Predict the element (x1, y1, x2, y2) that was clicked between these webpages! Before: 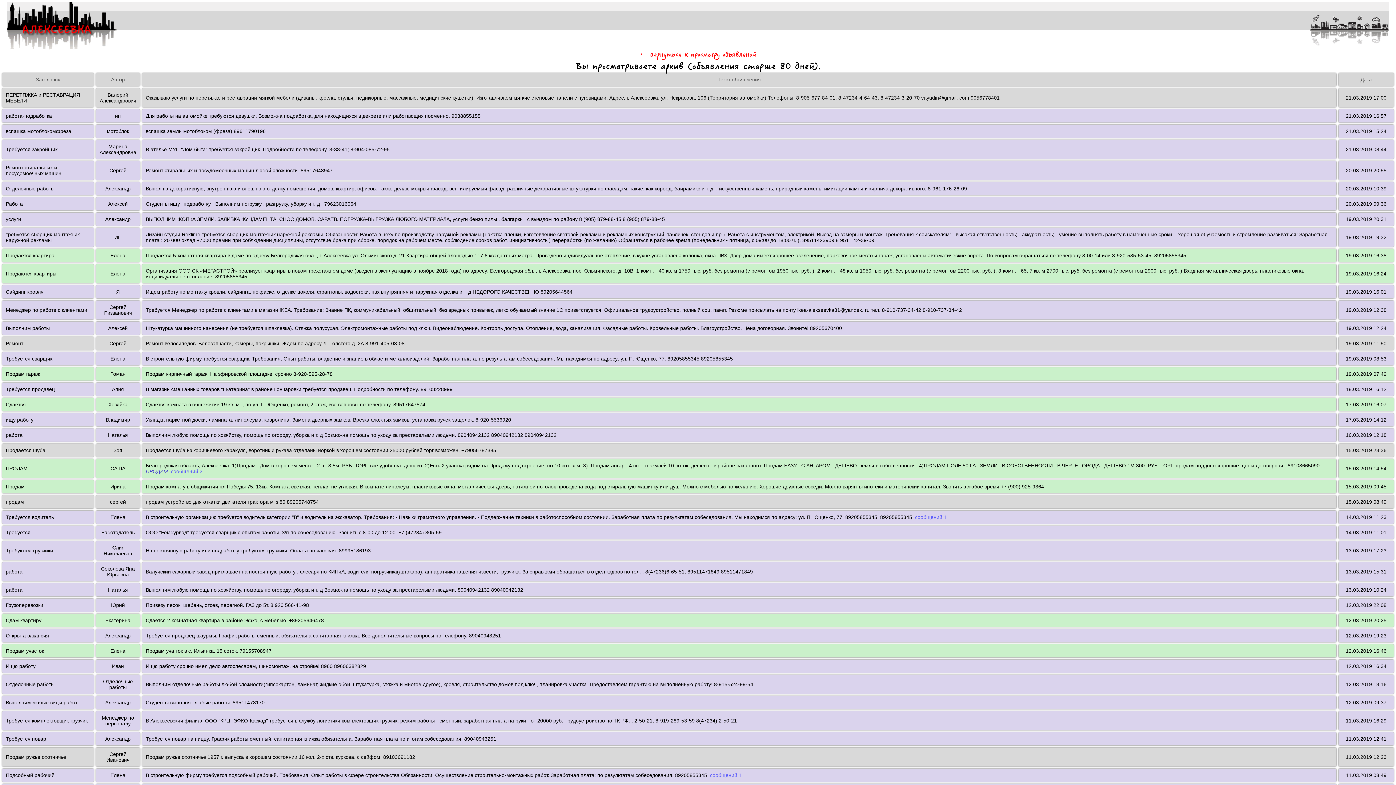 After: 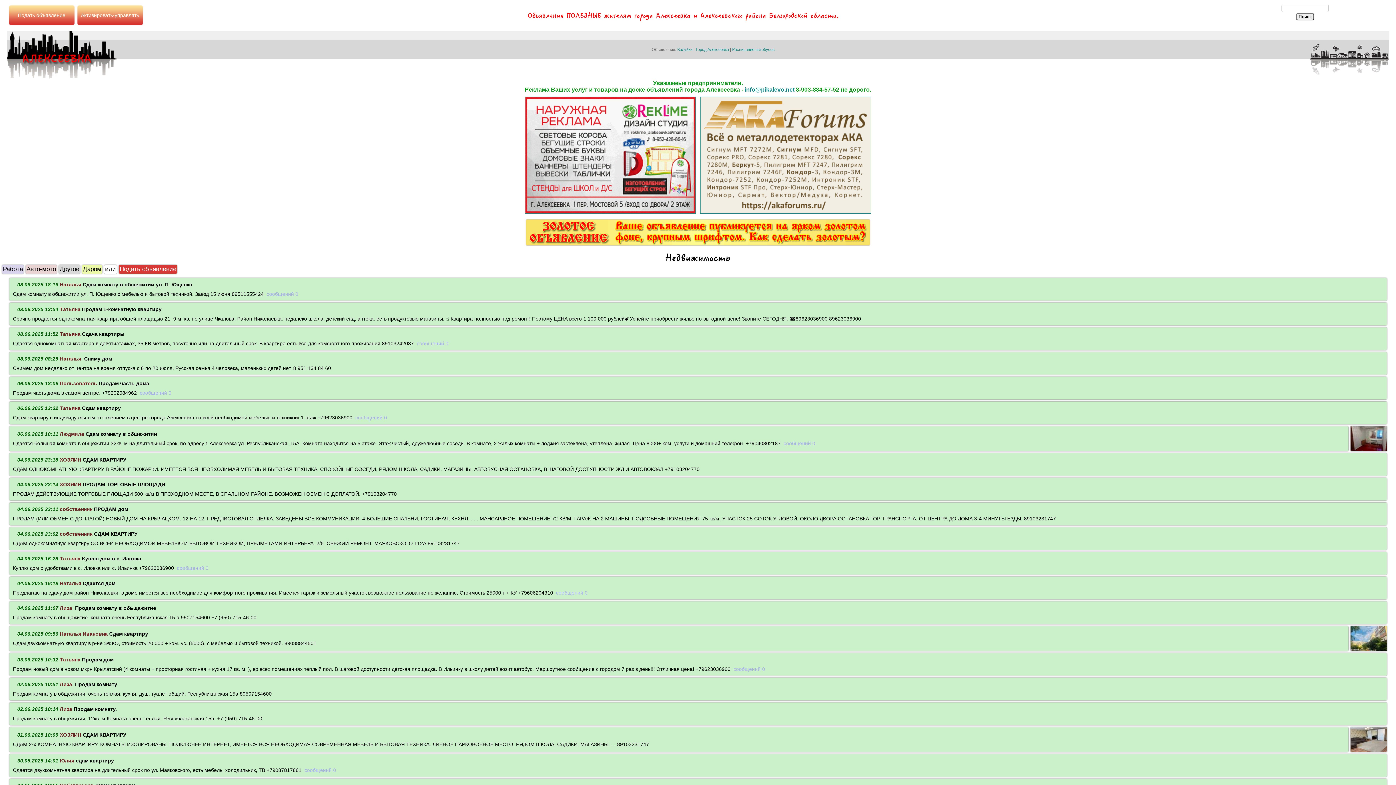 Action: bbox: (0, 49, 1396, 58) label: ← вернуться к просмотру объявлений